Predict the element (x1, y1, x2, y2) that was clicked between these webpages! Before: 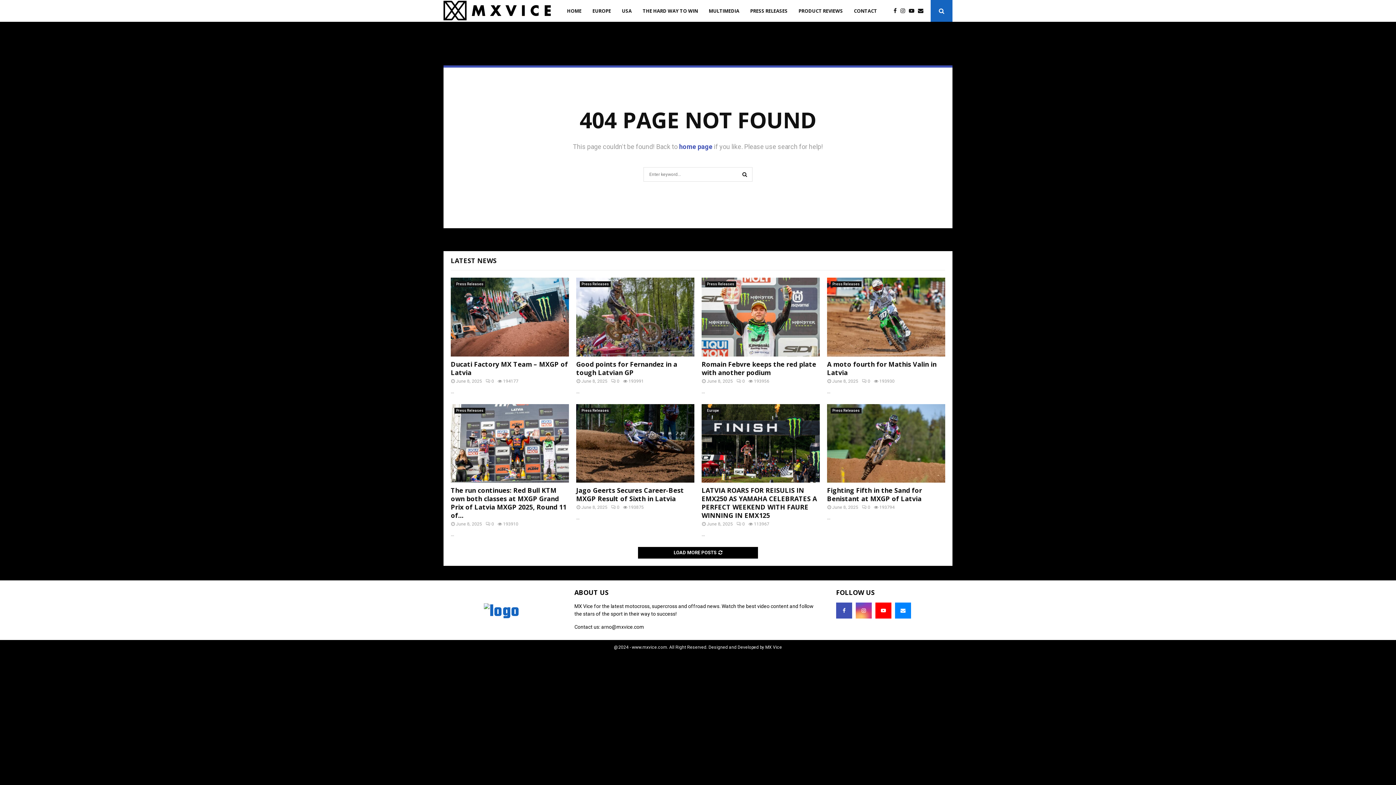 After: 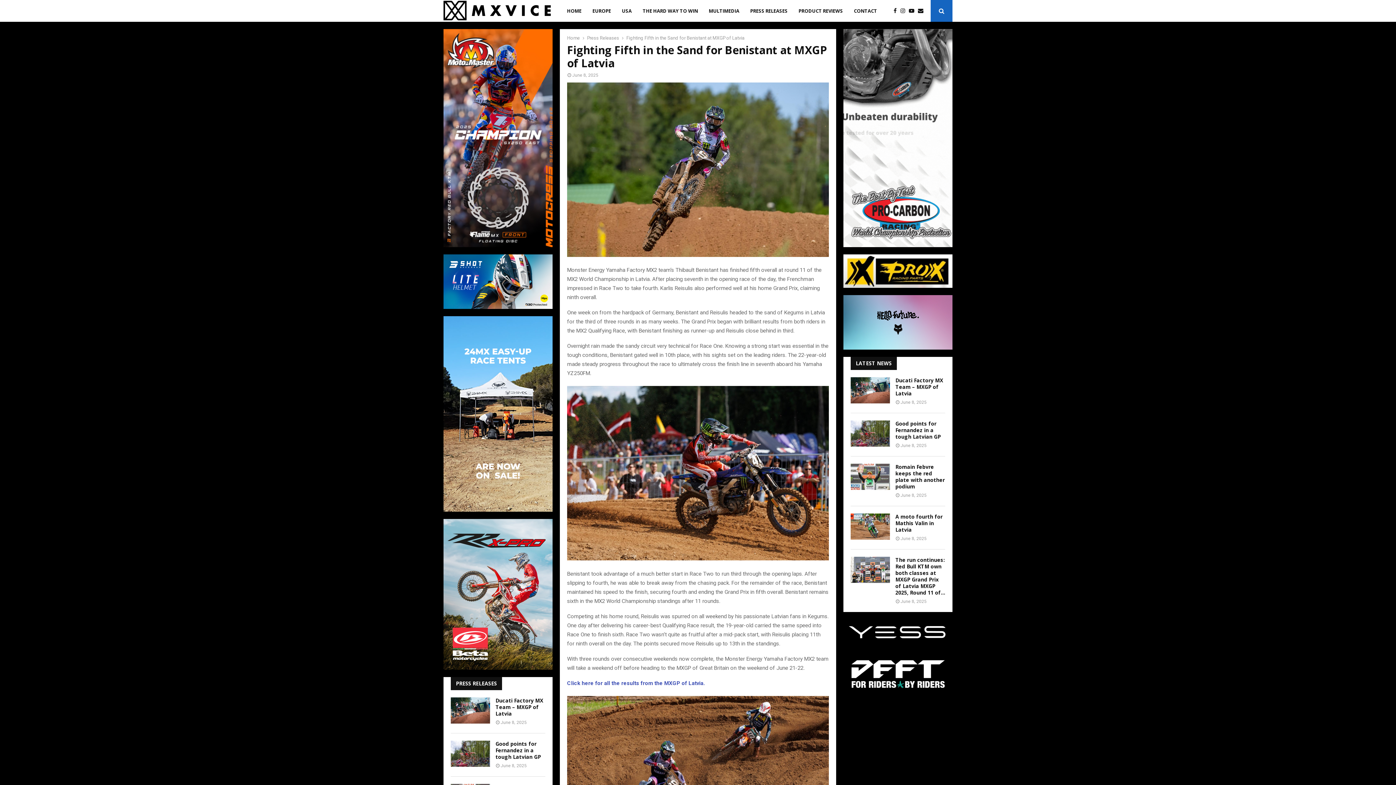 Action: bbox: (827, 404, 945, 483)